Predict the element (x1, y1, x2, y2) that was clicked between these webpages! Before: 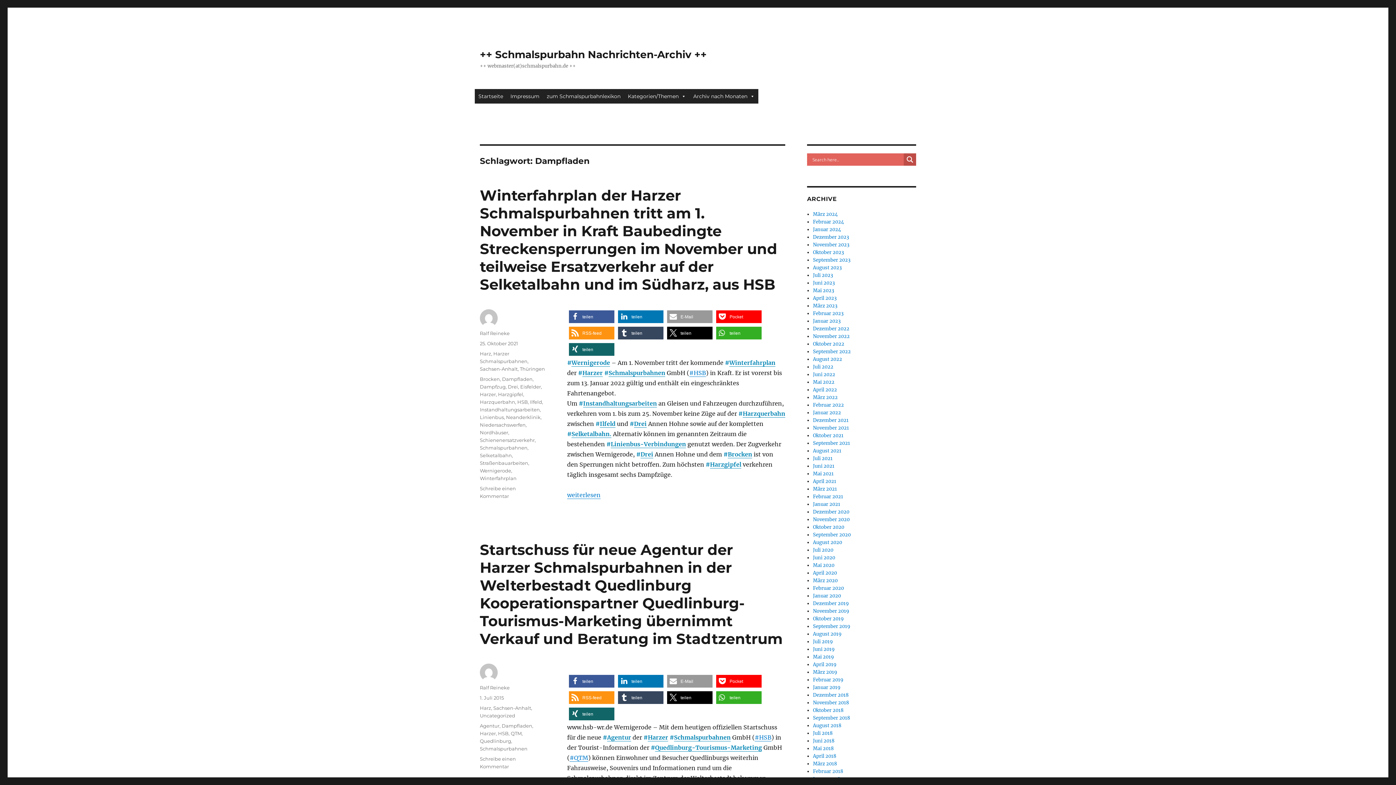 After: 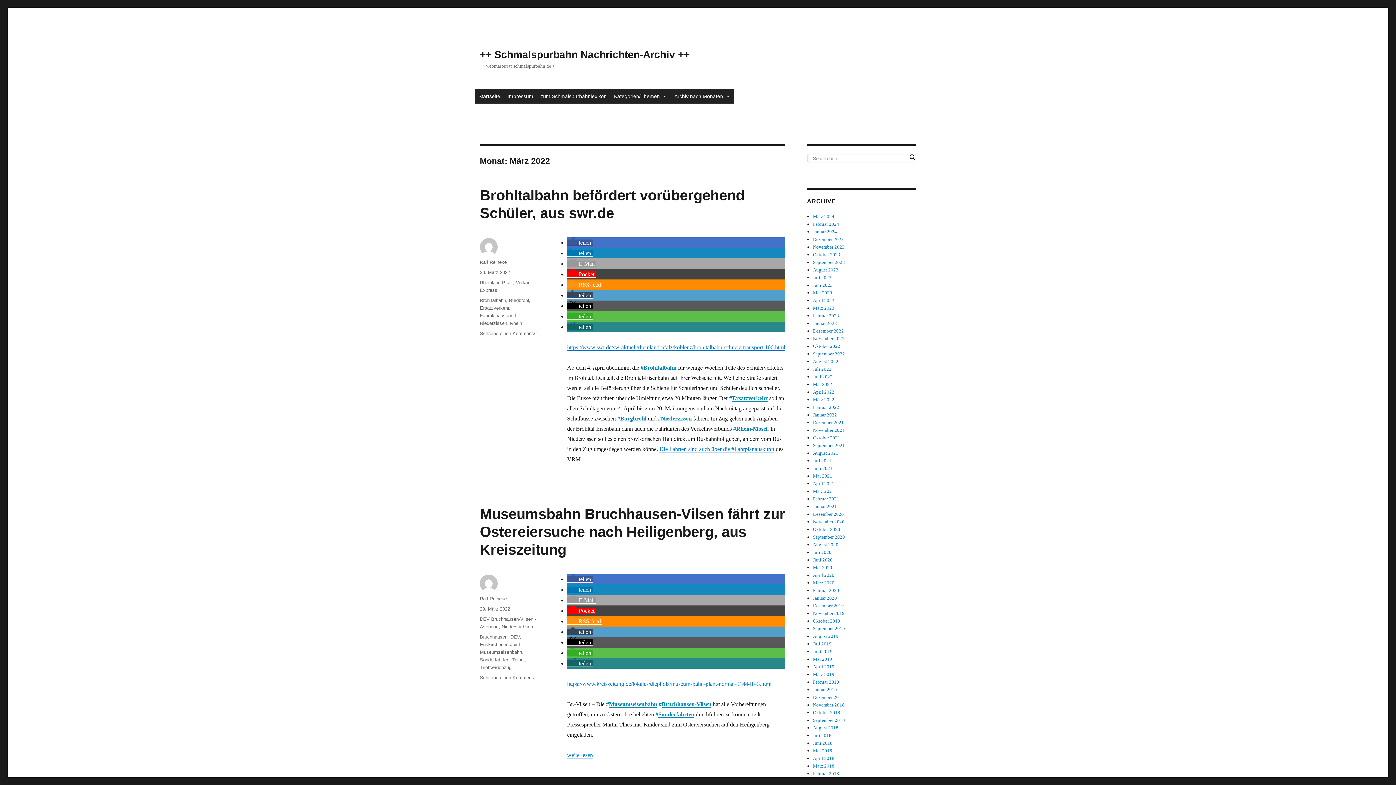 Action: bbox: (813, 394, 837, 400) label: März 2022